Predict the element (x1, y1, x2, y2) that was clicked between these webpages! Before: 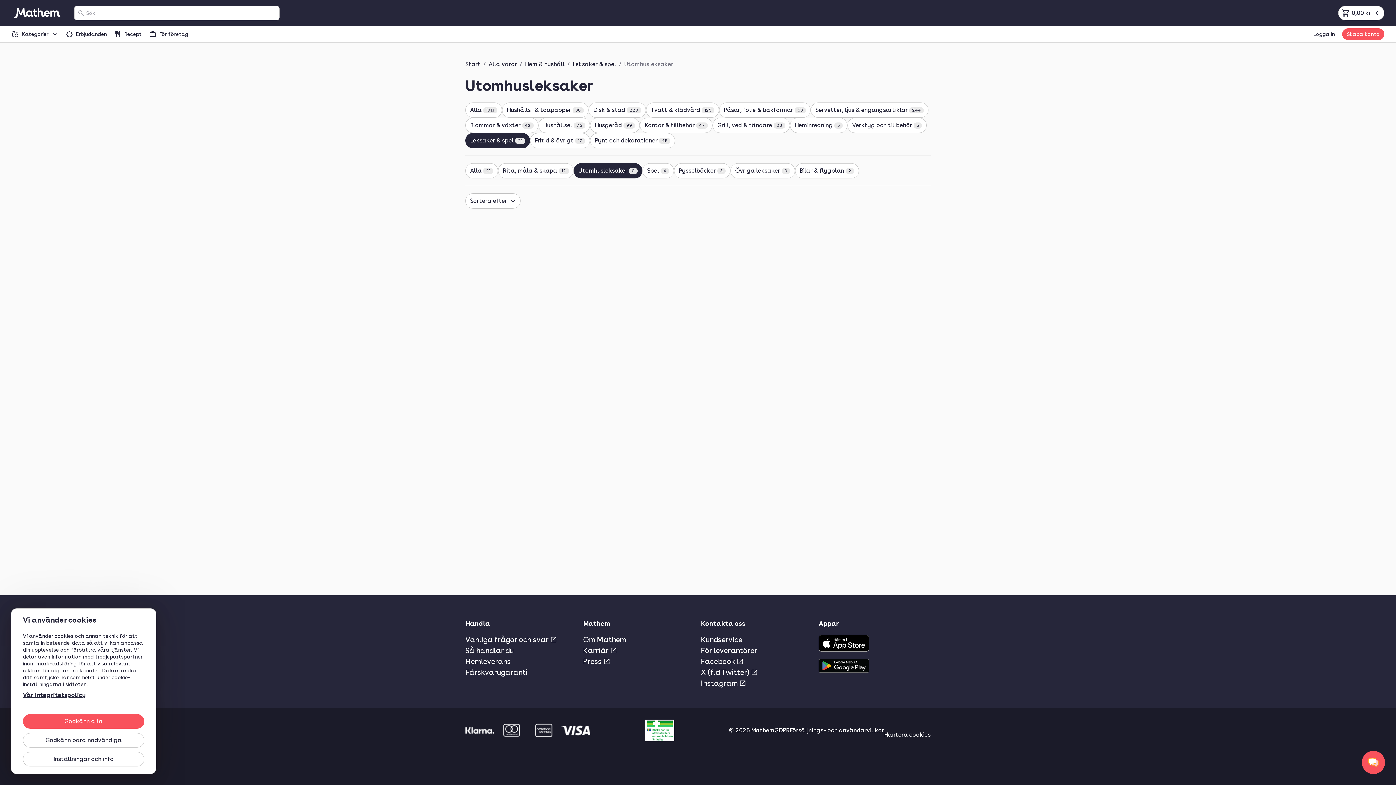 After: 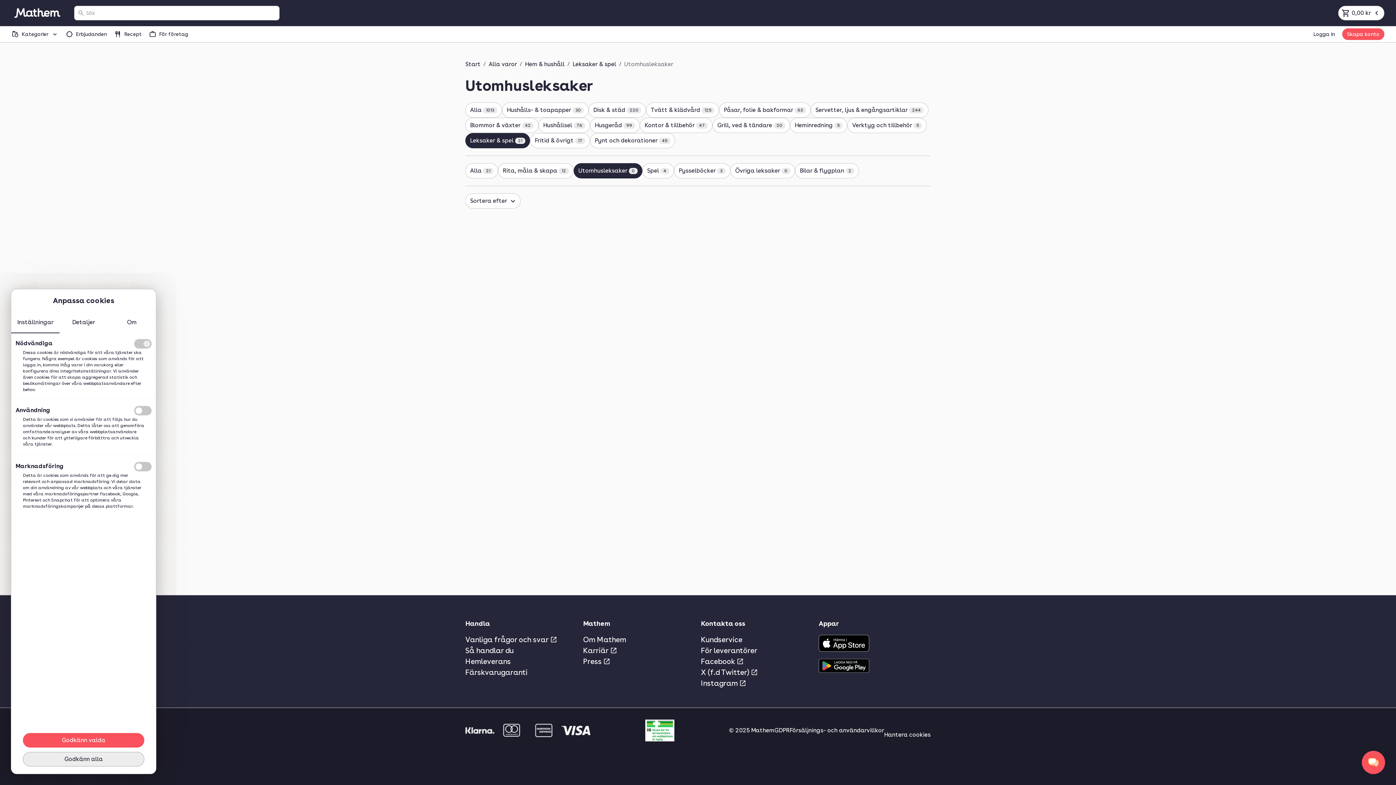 Action: bbox: (22, 752, 144, 766) label: Inställningar och info